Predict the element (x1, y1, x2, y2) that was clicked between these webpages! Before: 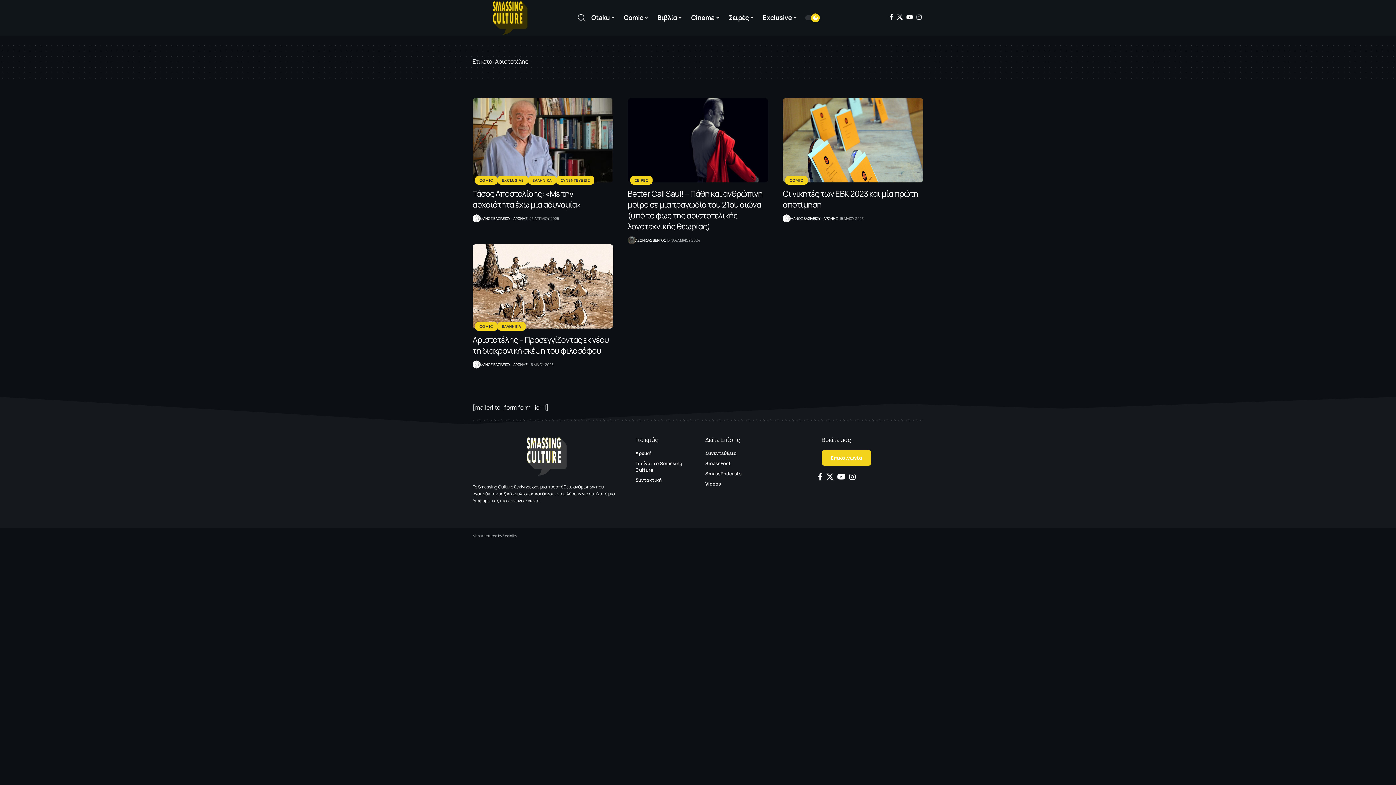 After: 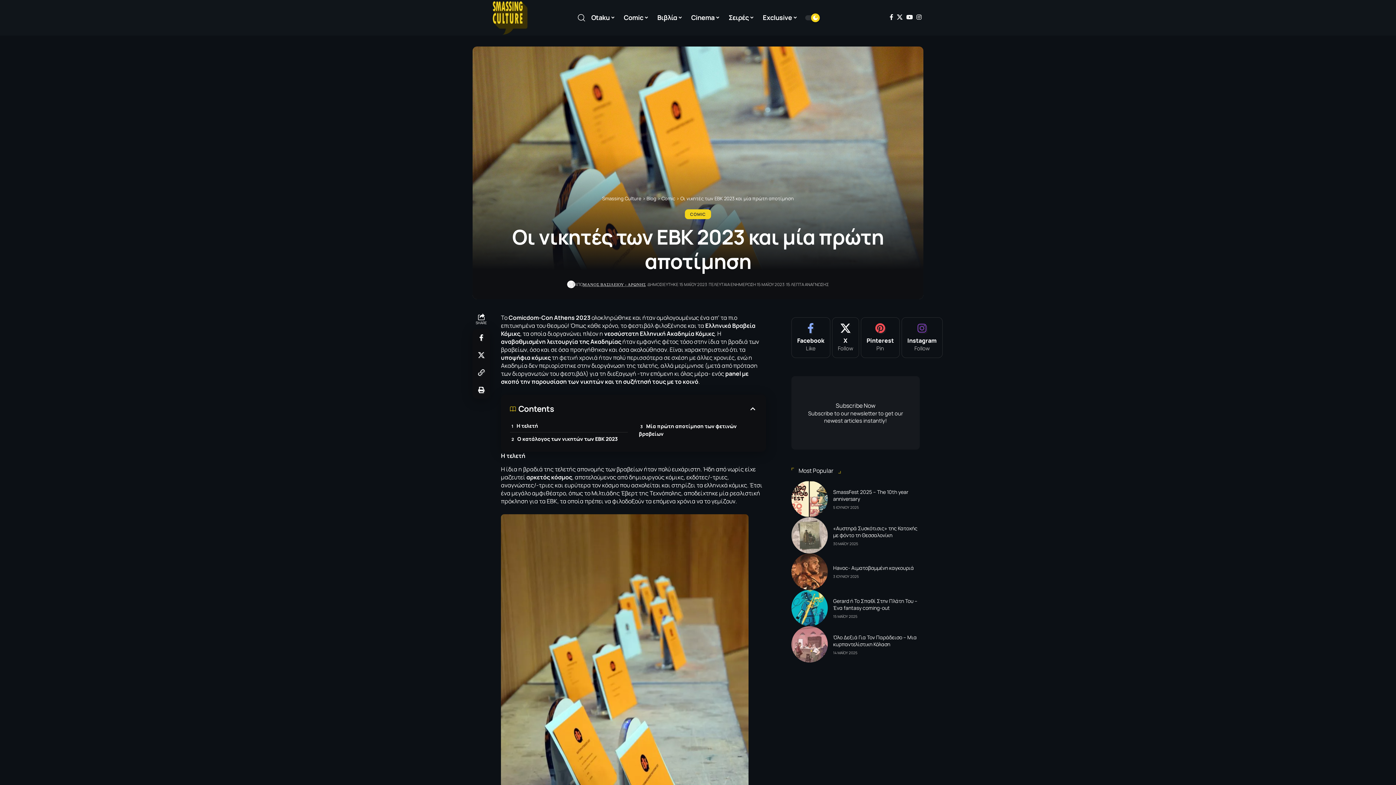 Action: bbox: (782, 188, 918, 210) label: Οι νικητές των ΕΒΚ 2023 και μία πρώτη αποτίμηση